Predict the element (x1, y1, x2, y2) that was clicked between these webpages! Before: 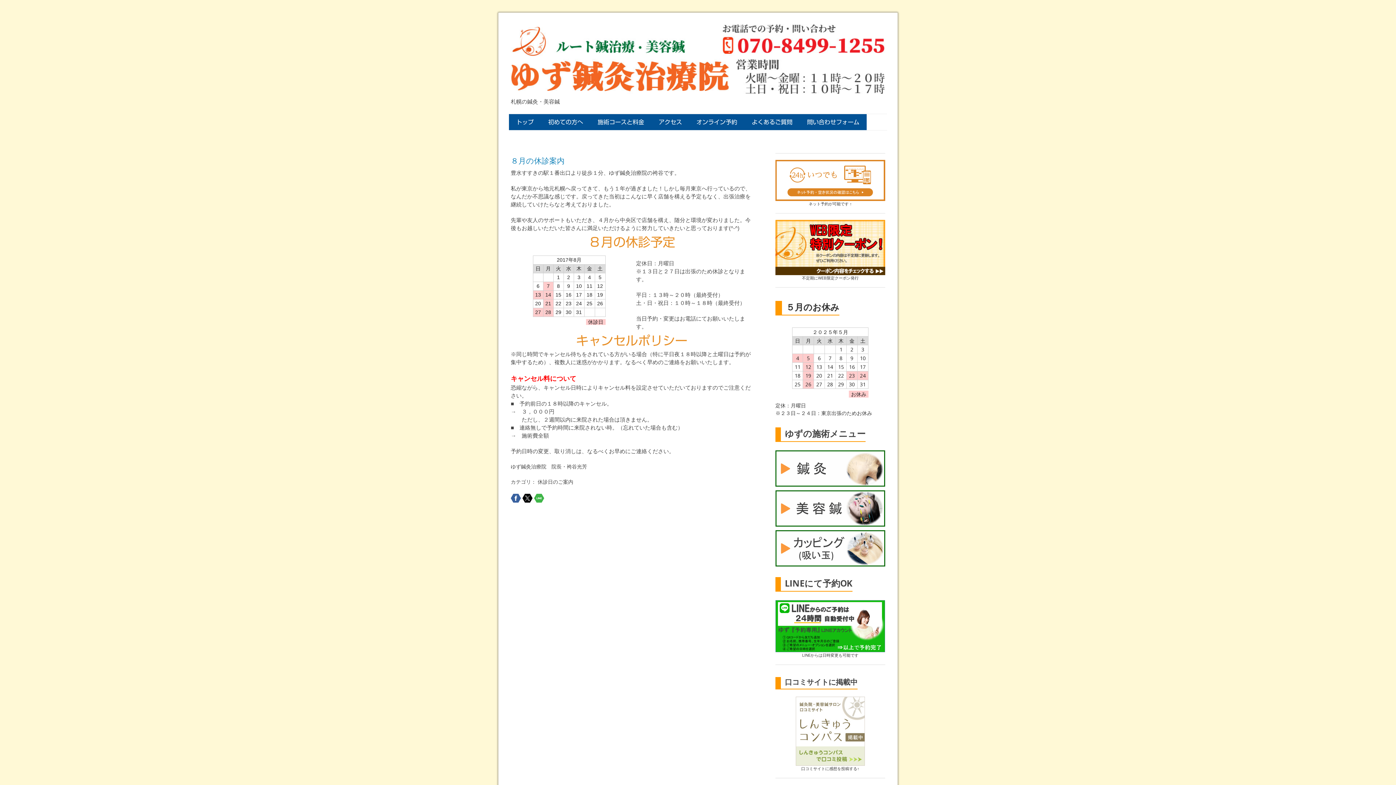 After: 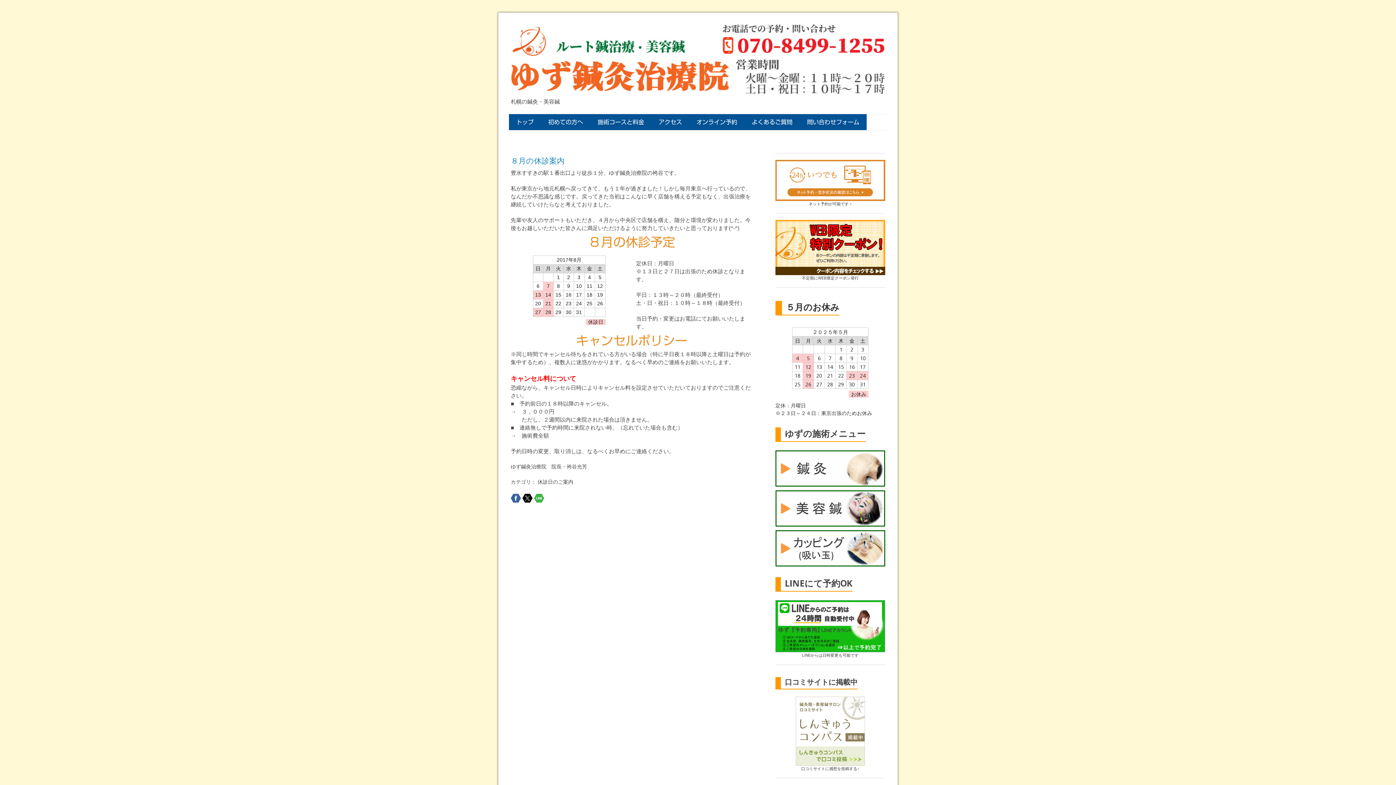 Action: bbox: (534, 493, 544, 503)